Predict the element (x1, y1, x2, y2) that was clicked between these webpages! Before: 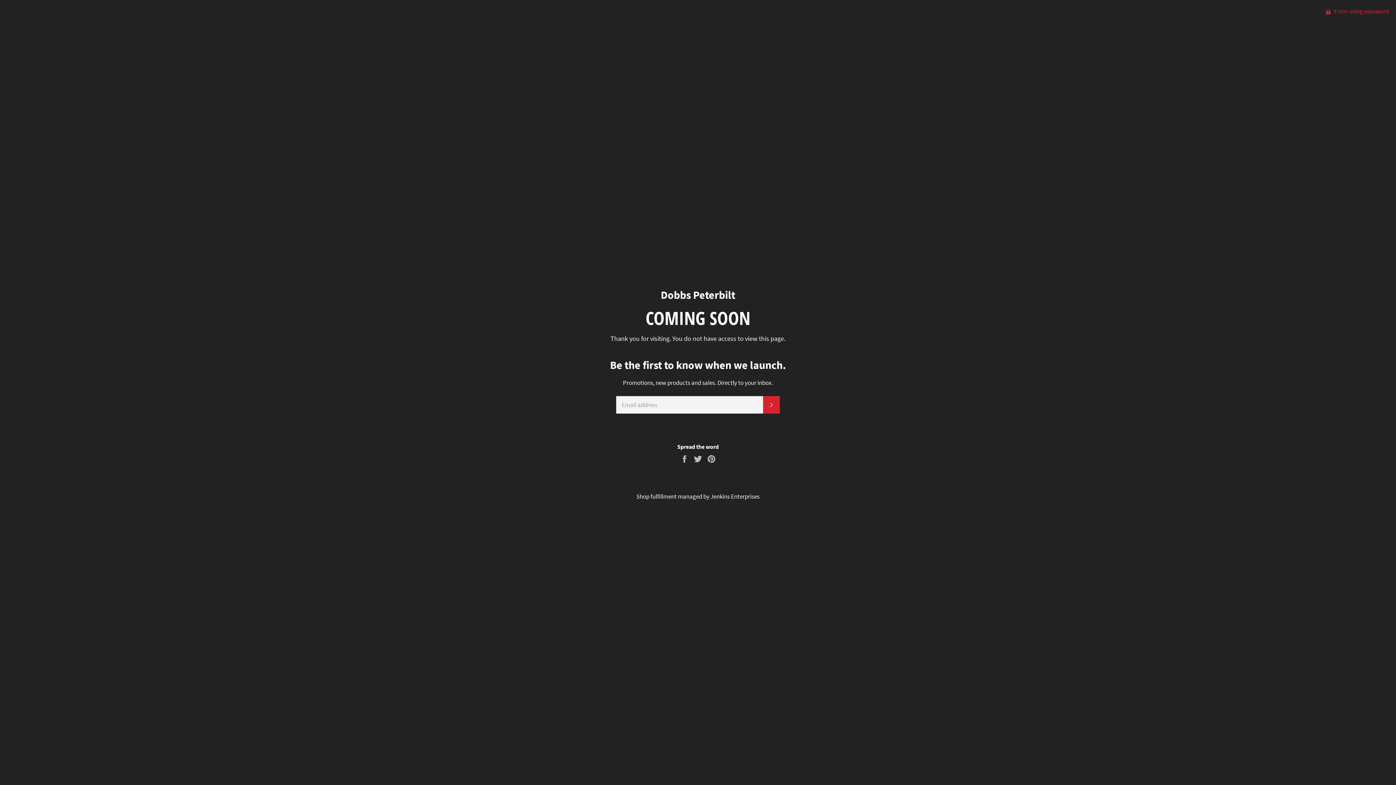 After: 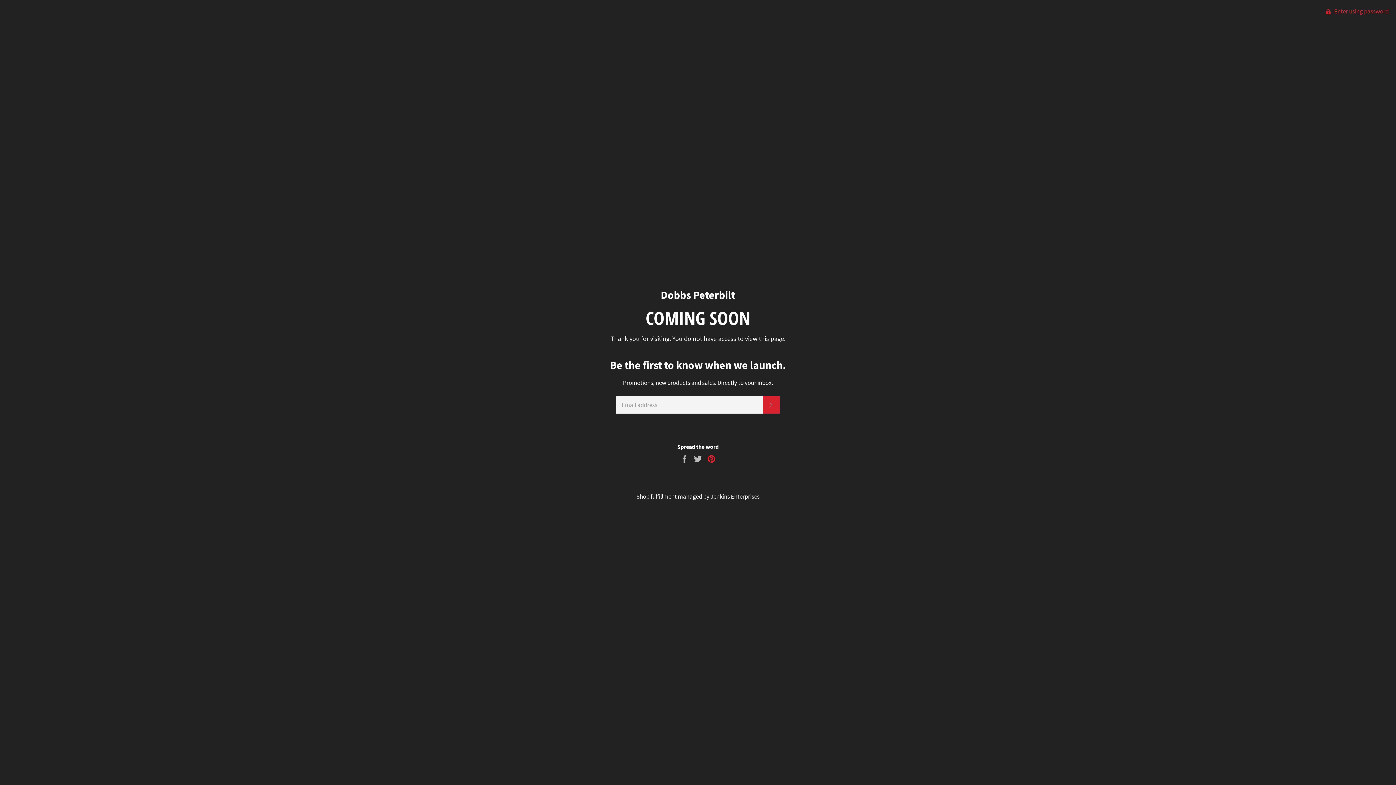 Action: bbox: (707, 454, 716, 462) label: Pin on Pinterest